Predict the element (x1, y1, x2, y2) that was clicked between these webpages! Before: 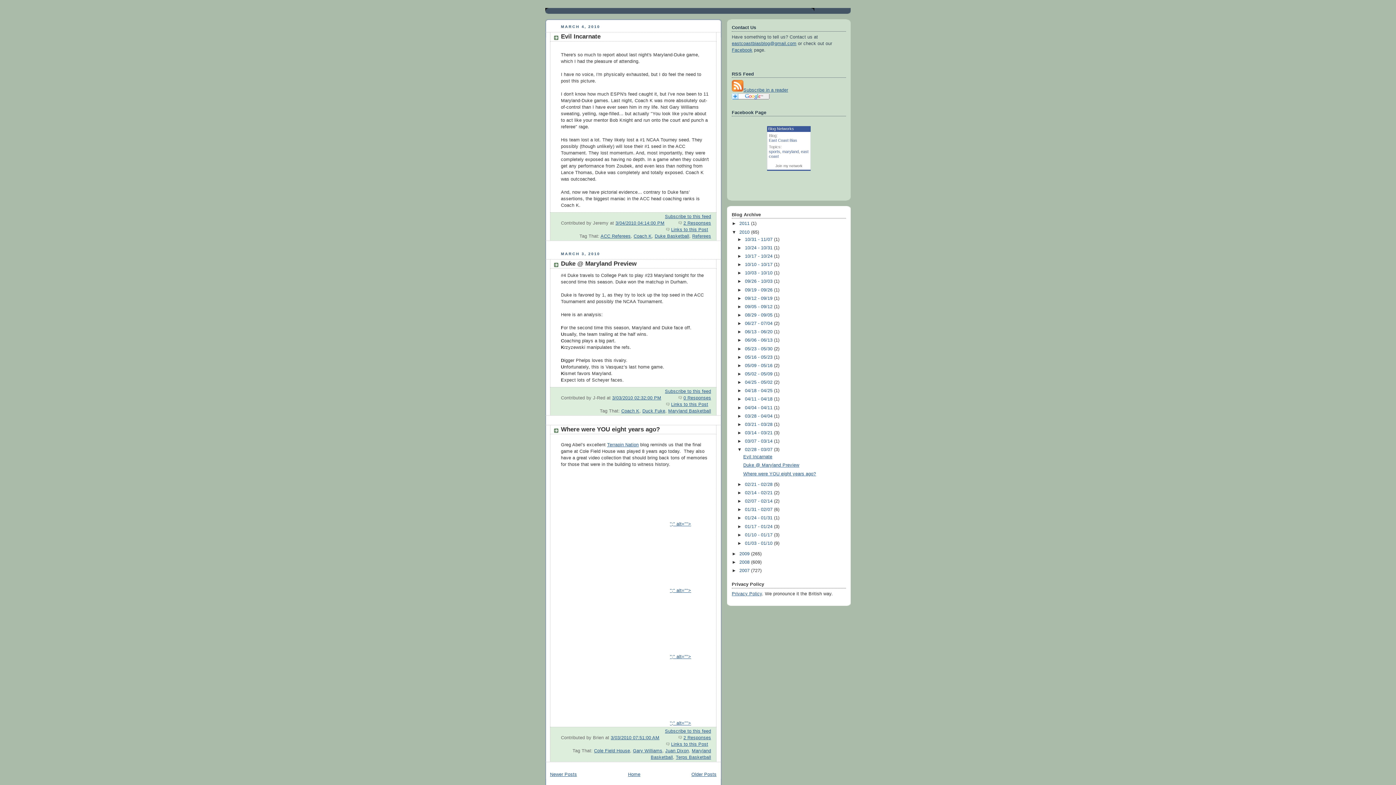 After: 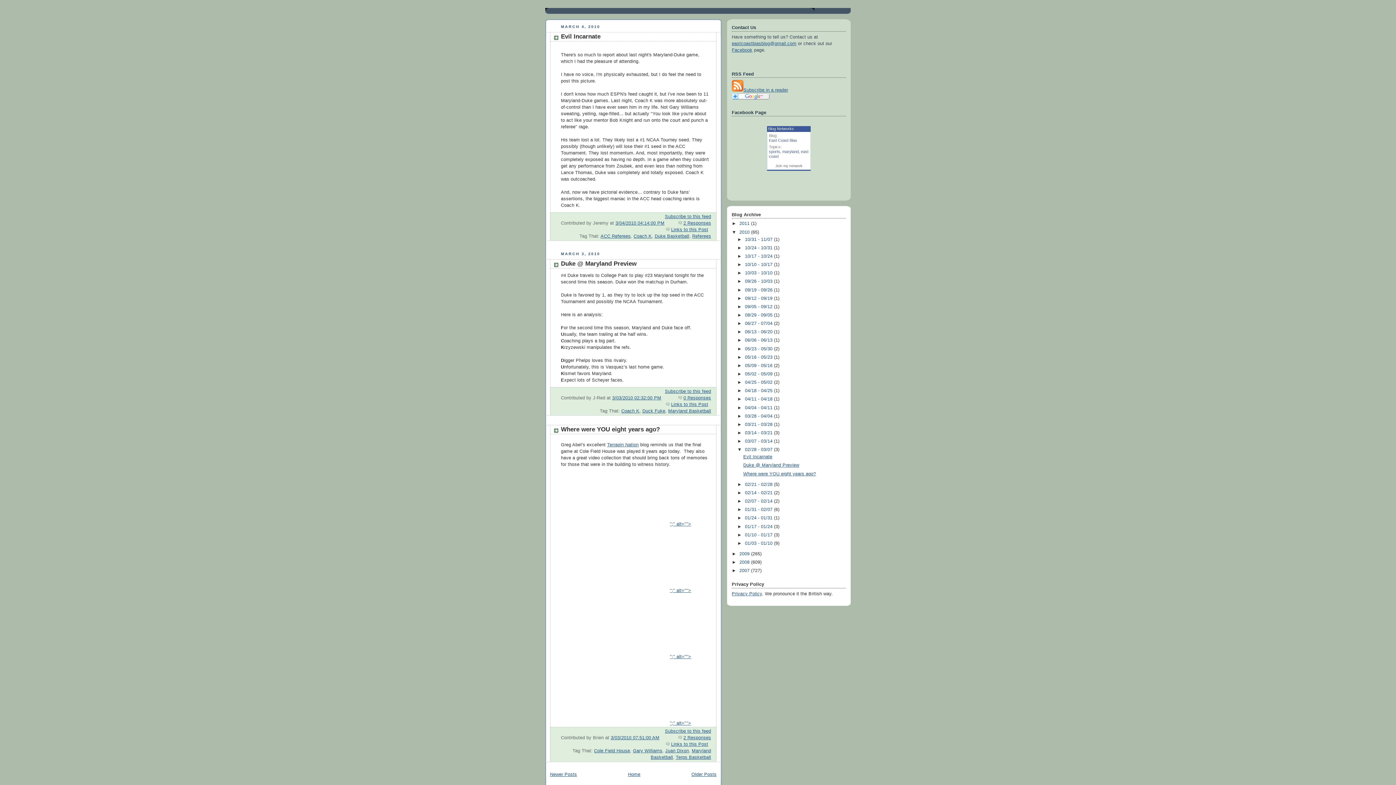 Action: label: ►   bbox: (732, 568, 739, 573)